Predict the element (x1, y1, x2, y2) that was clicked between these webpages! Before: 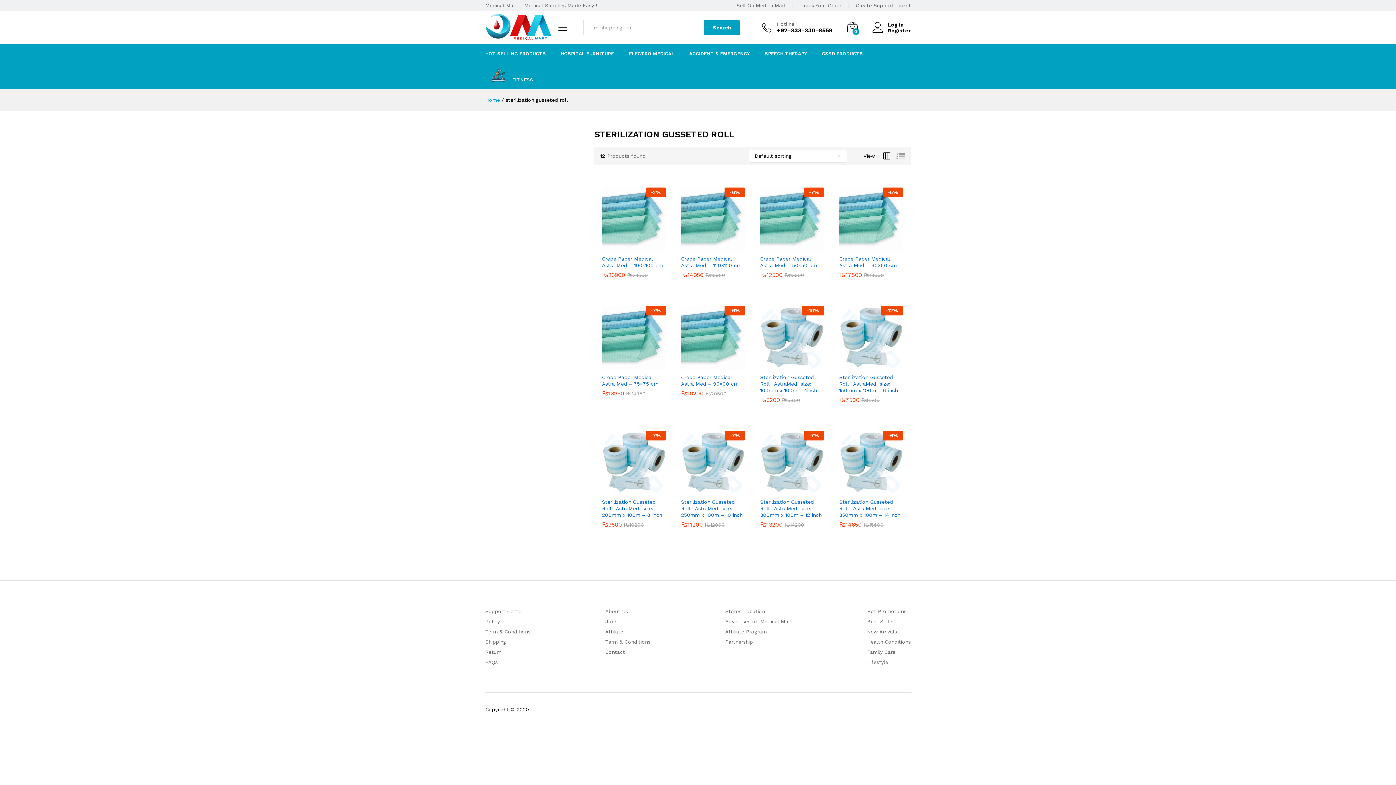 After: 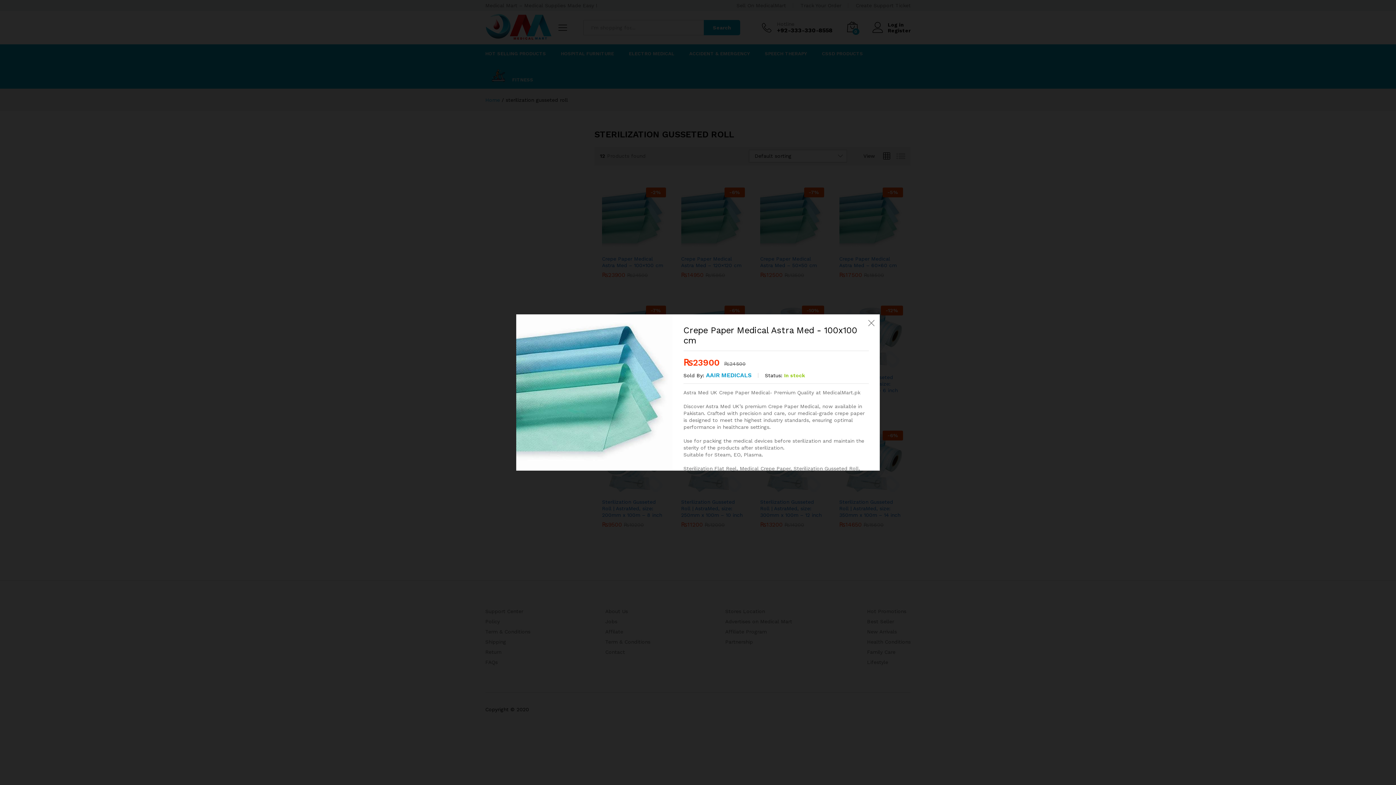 Action: bbox: (636, 240, 648, 253)